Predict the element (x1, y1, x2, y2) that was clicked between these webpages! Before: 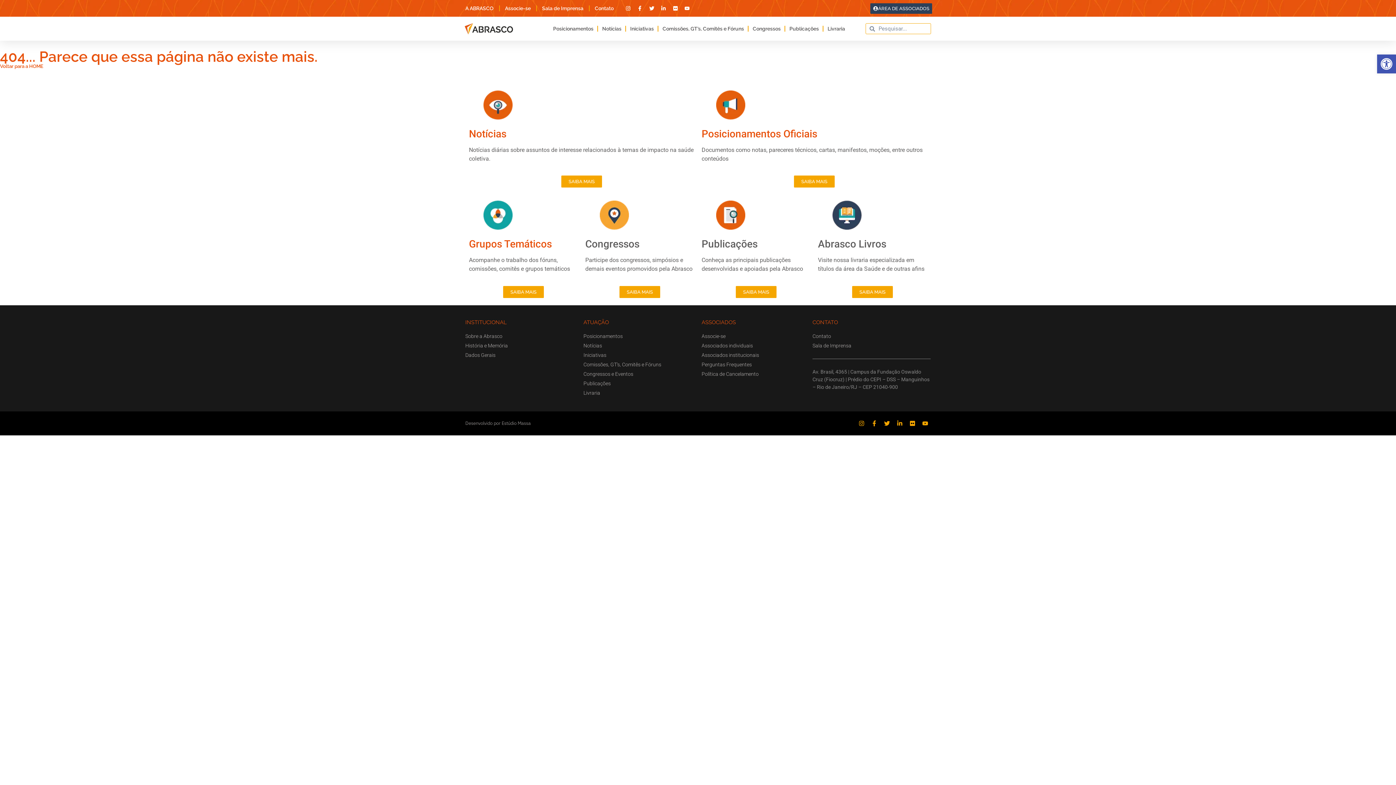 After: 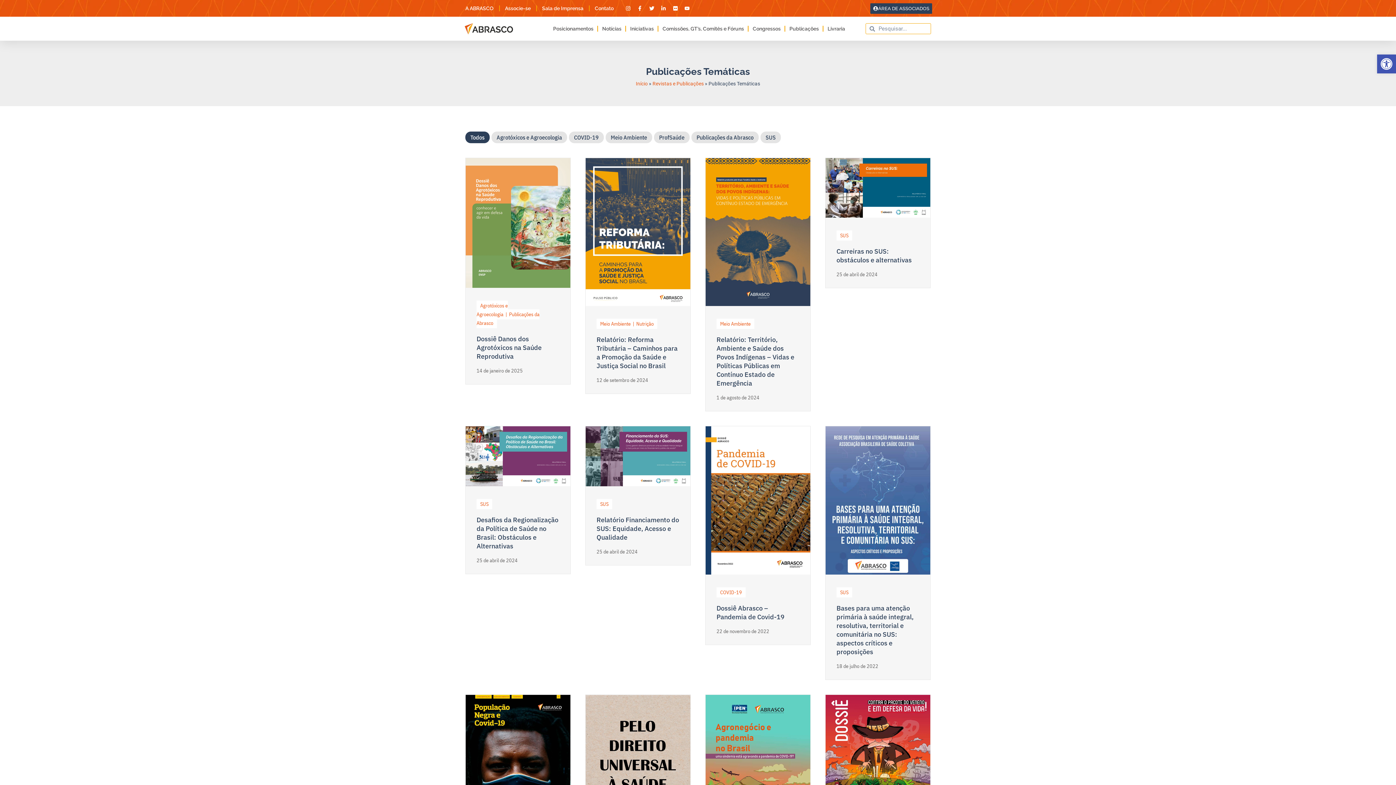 Action: bbox: (583, 379, 694, 387) label: Publicações